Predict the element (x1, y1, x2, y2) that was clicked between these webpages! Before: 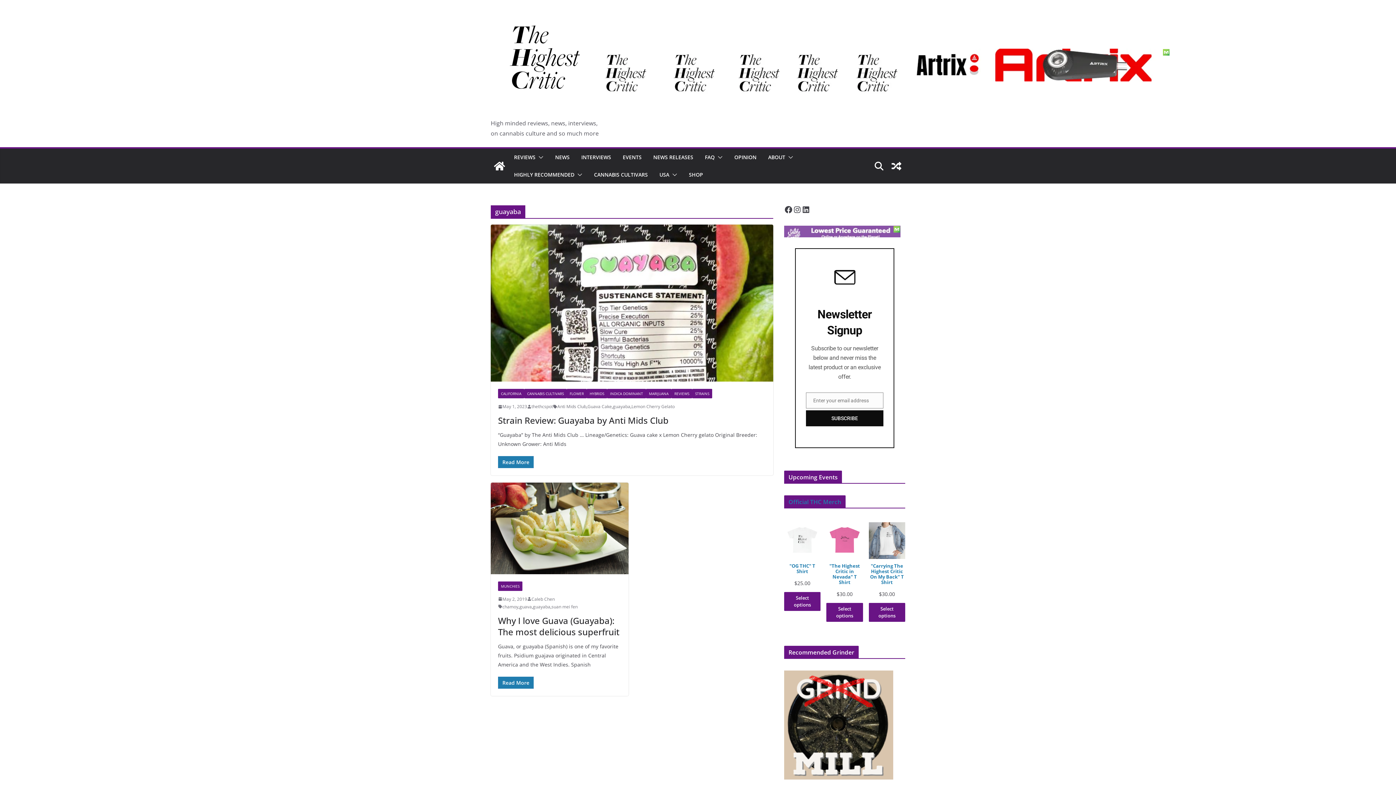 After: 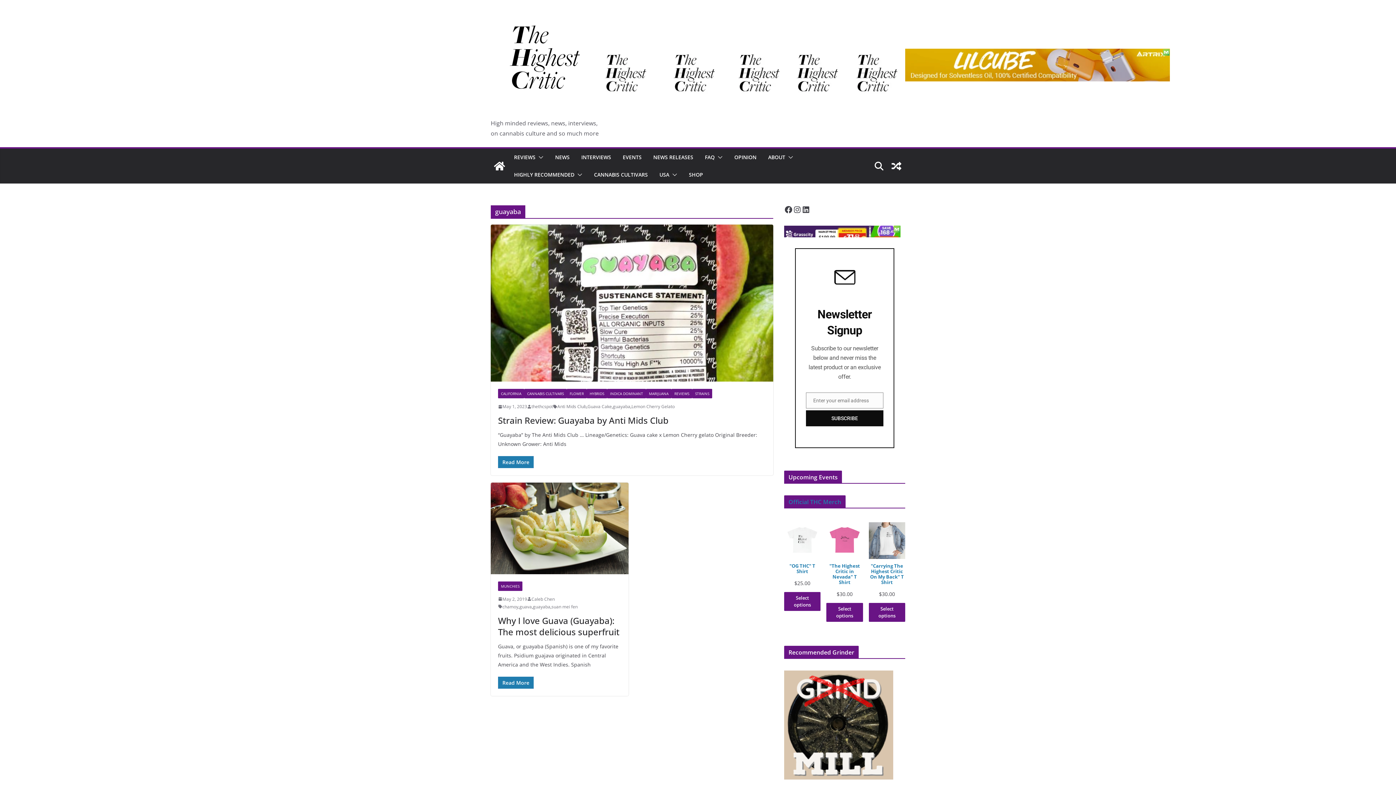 Action: label: guayaba bbox: (533, 603, 550, 610)